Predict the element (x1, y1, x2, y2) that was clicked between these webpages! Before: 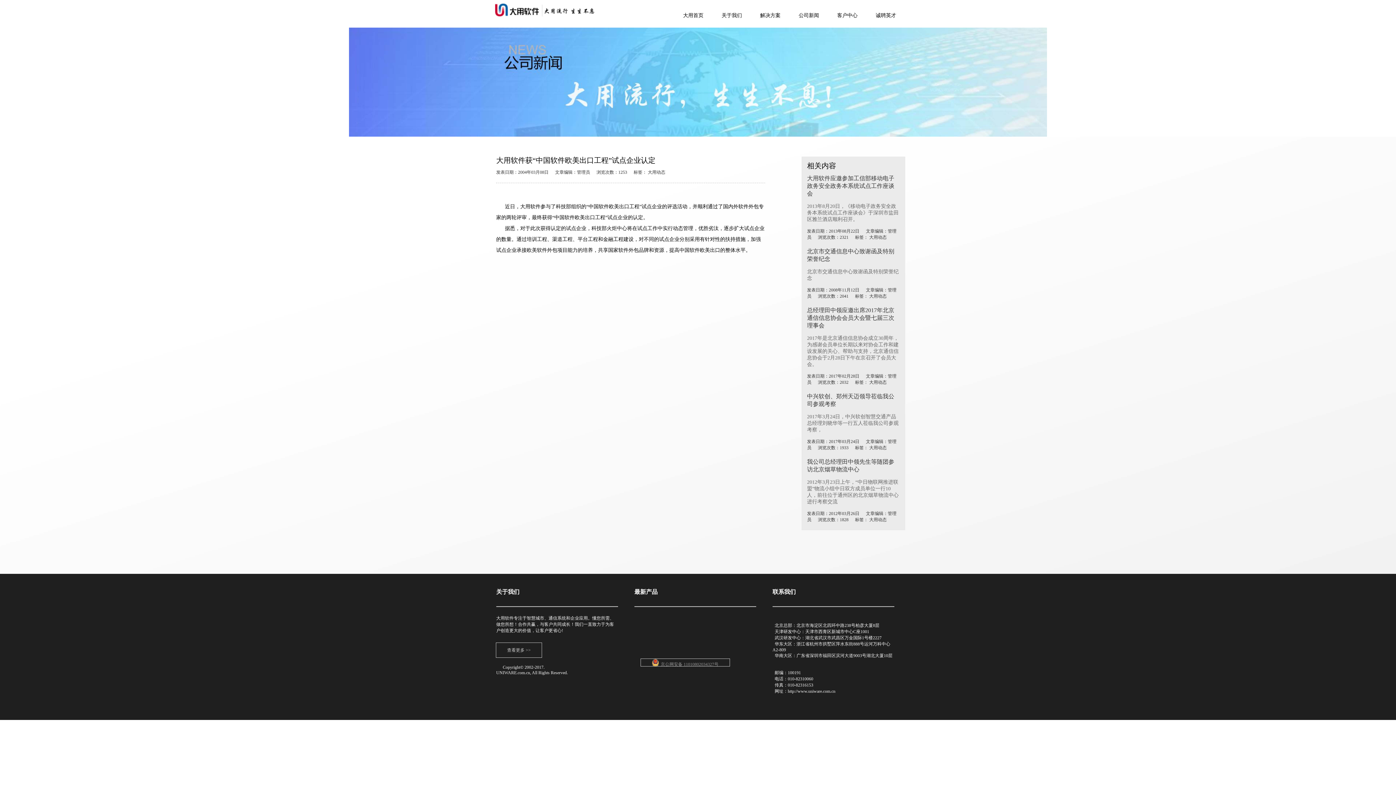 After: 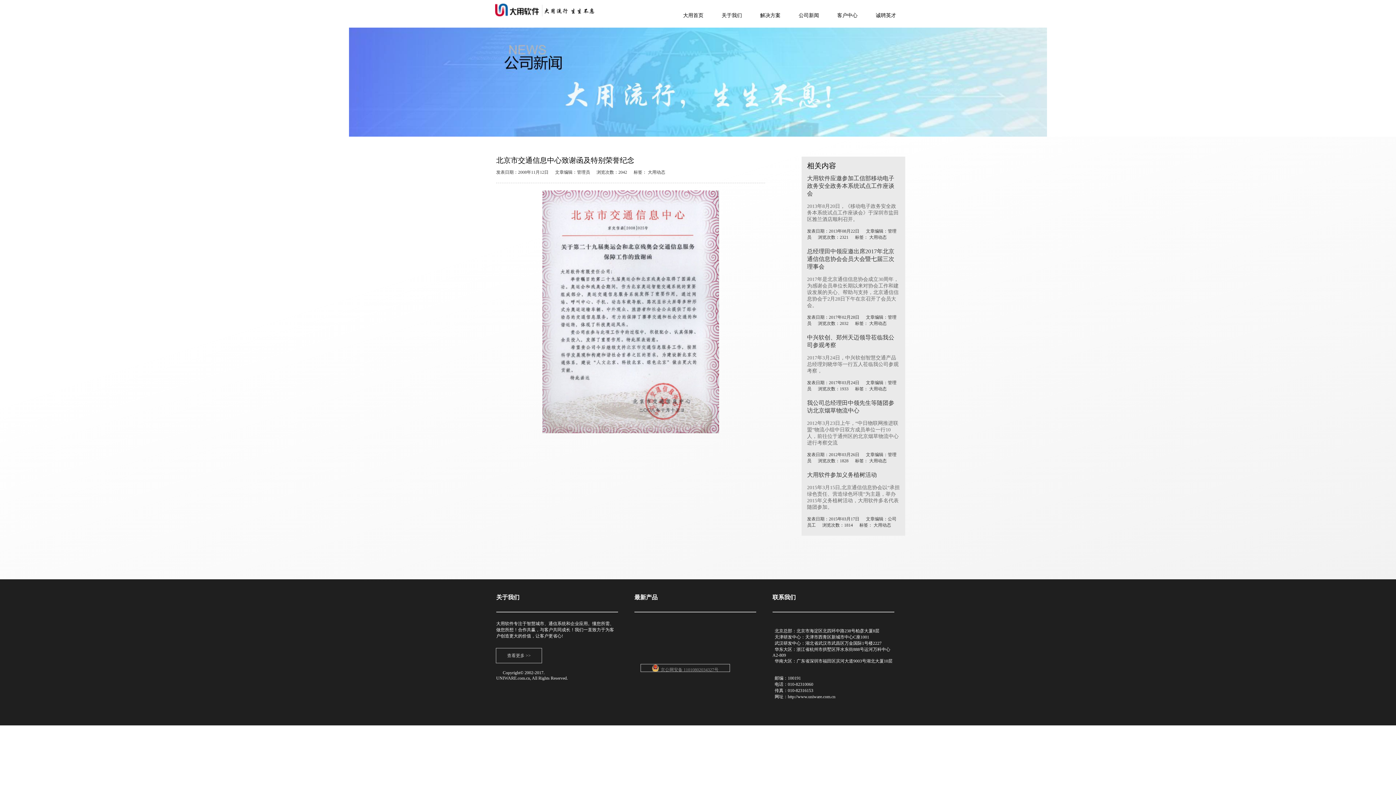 Action: bbox: (807, 248, 900, 263) label: 北京市交通信息中心致谢函及特别荣誉纪念